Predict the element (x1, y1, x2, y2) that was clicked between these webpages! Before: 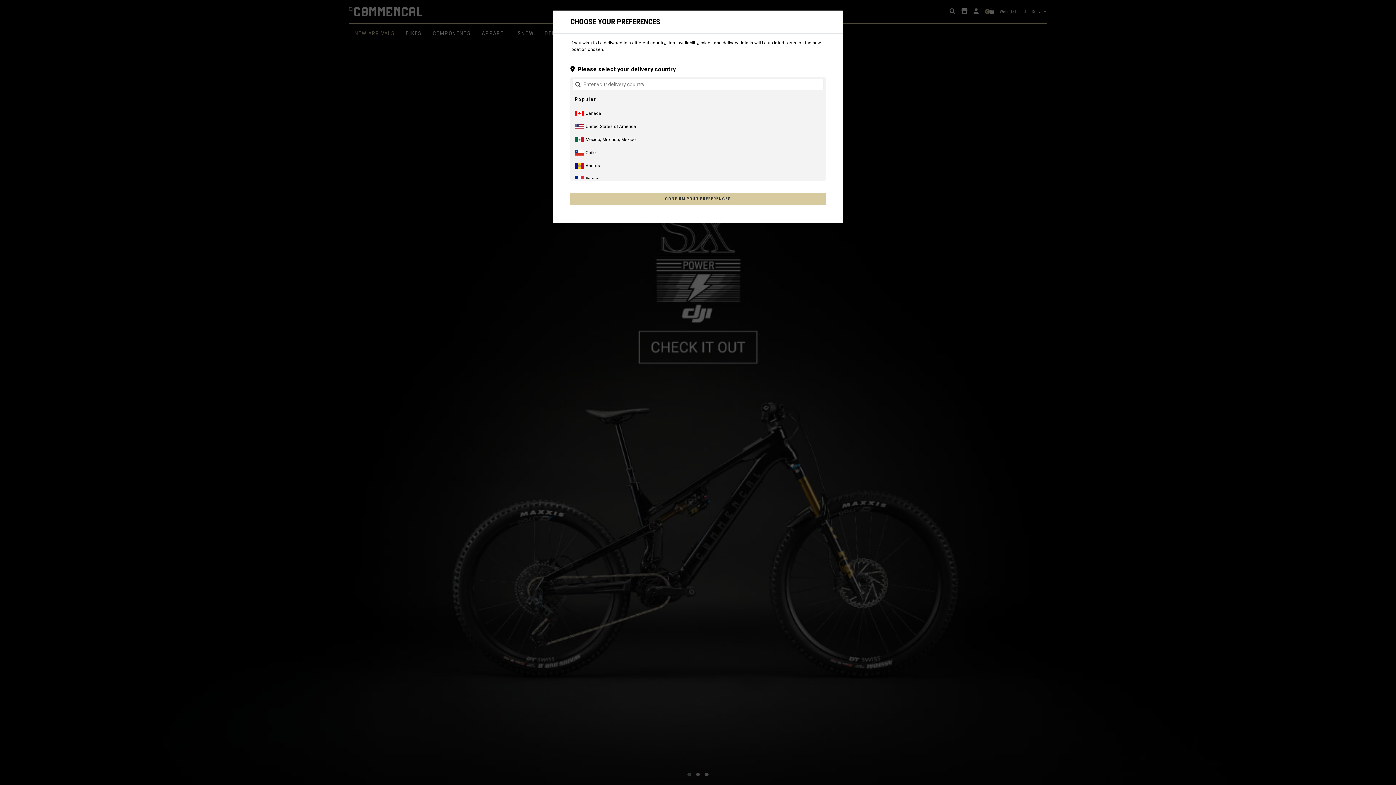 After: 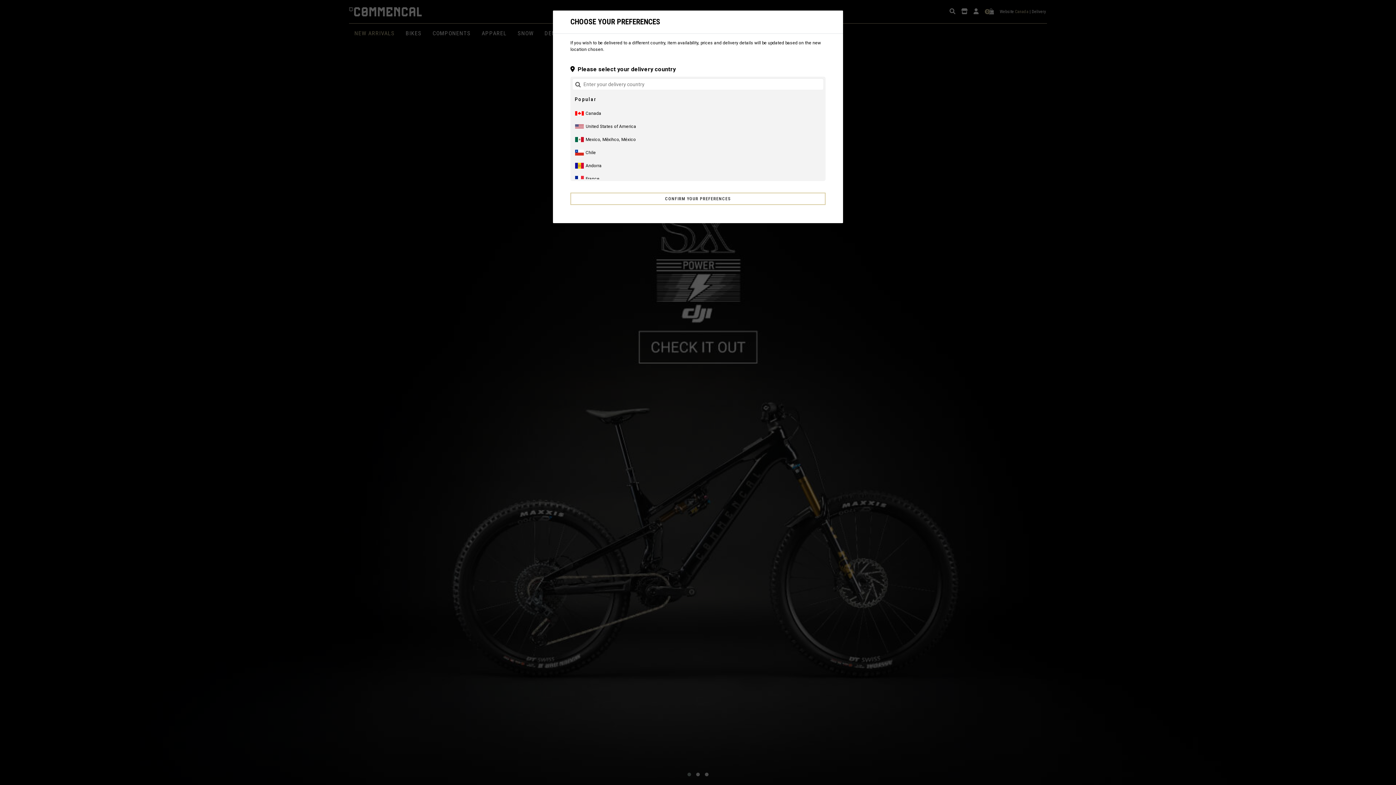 Action: bbox: (570, 192, 825, 205) label: CONFIRM YOUR PREFERENCES